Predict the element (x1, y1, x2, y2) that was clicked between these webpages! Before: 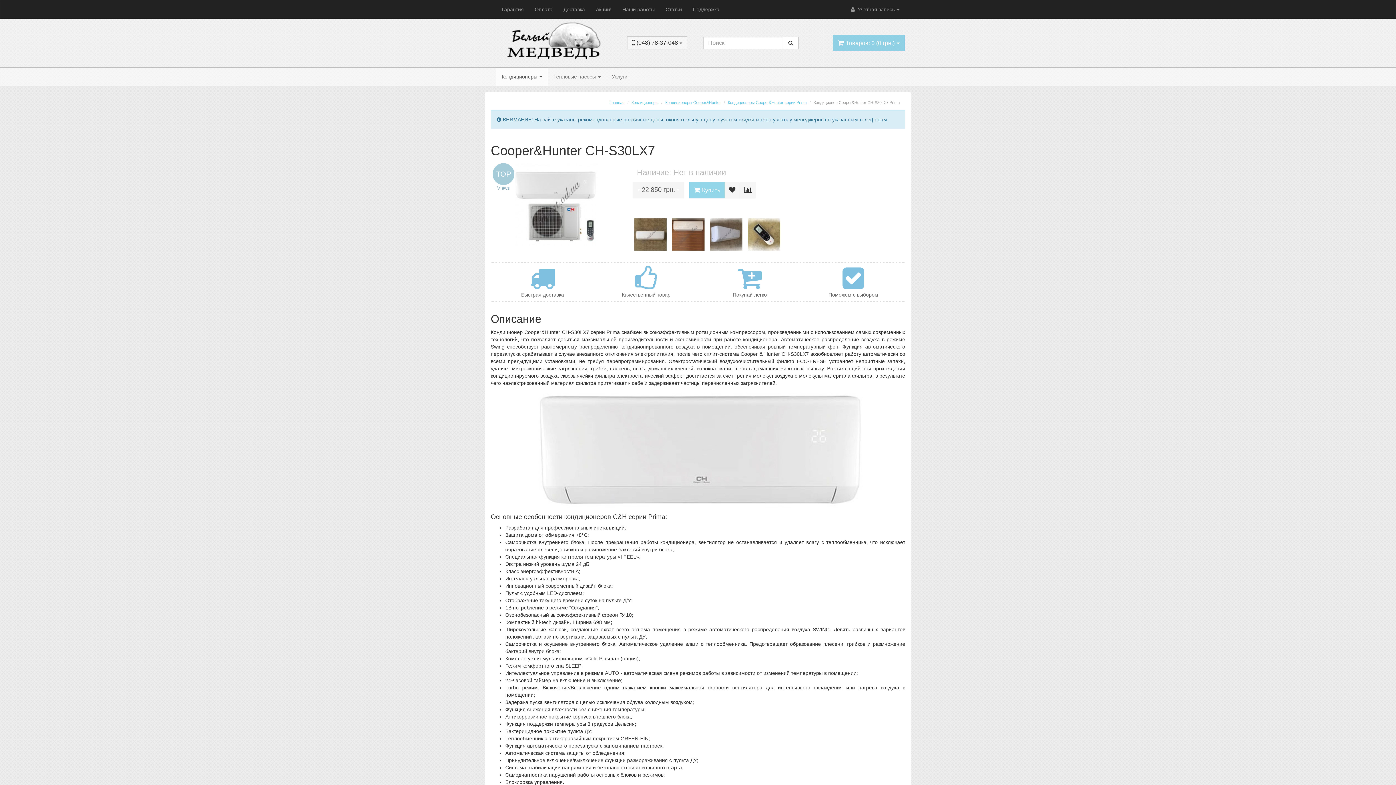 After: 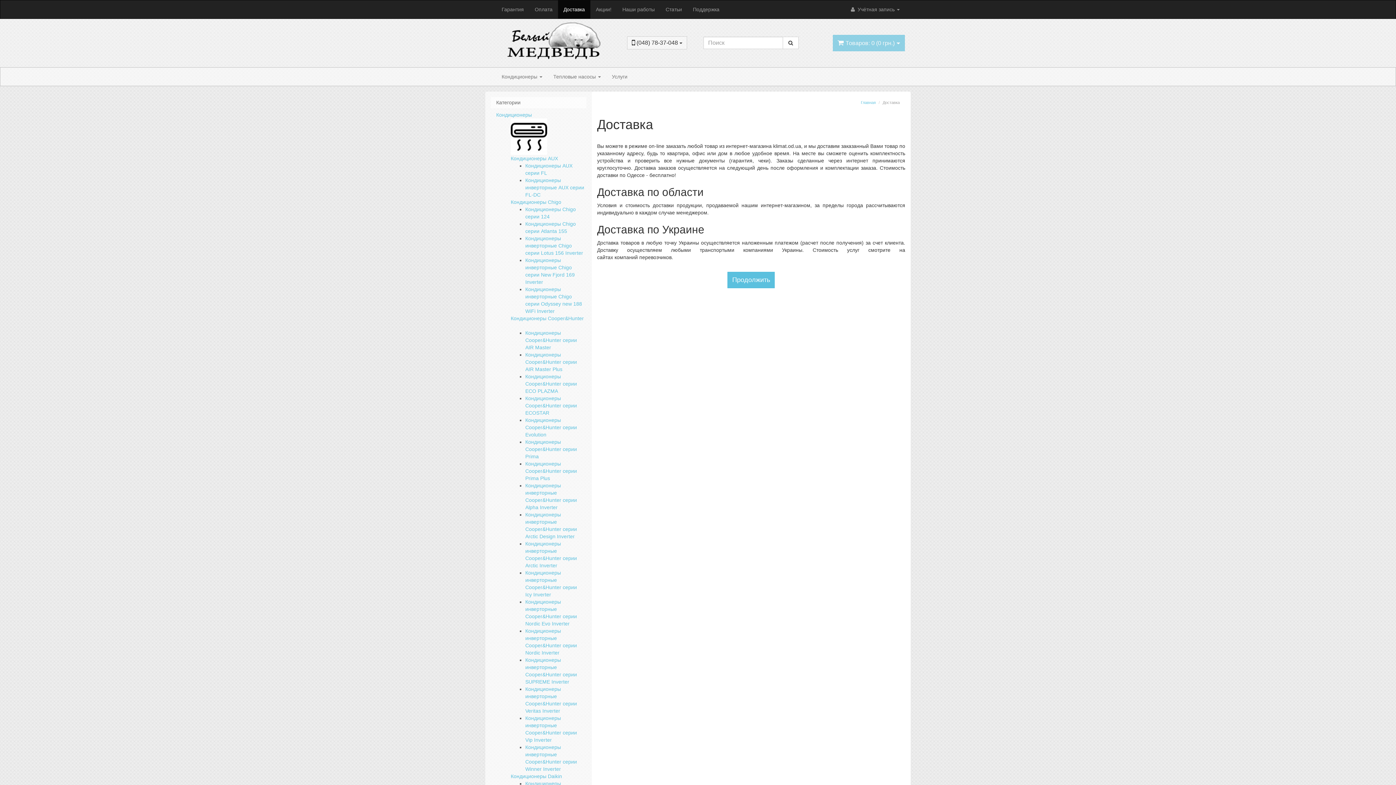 Action: bbox: (558, 0, 590, 18) label: Доставка